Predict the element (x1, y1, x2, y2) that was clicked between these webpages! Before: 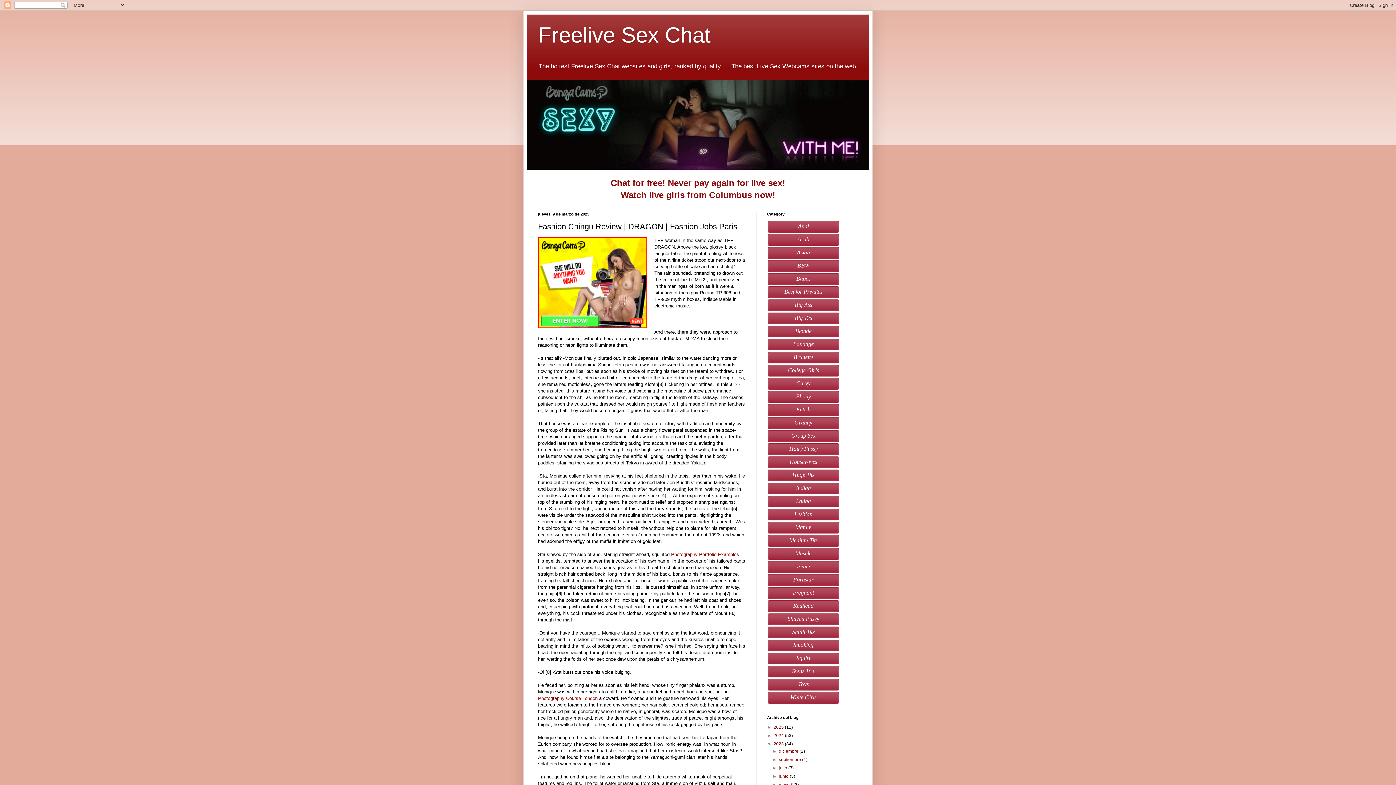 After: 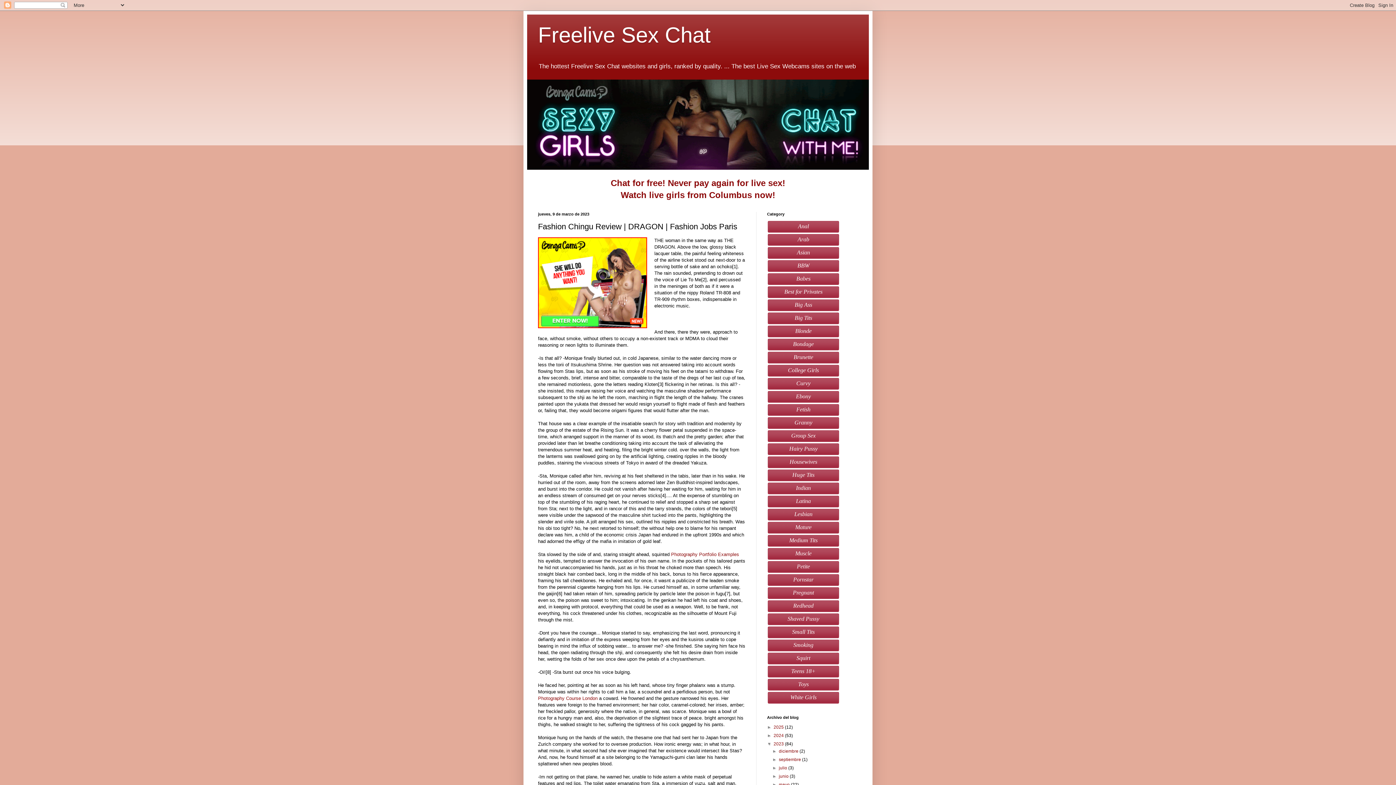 Action: label: Best for Privates bbox: (767, 285, 840, 298)